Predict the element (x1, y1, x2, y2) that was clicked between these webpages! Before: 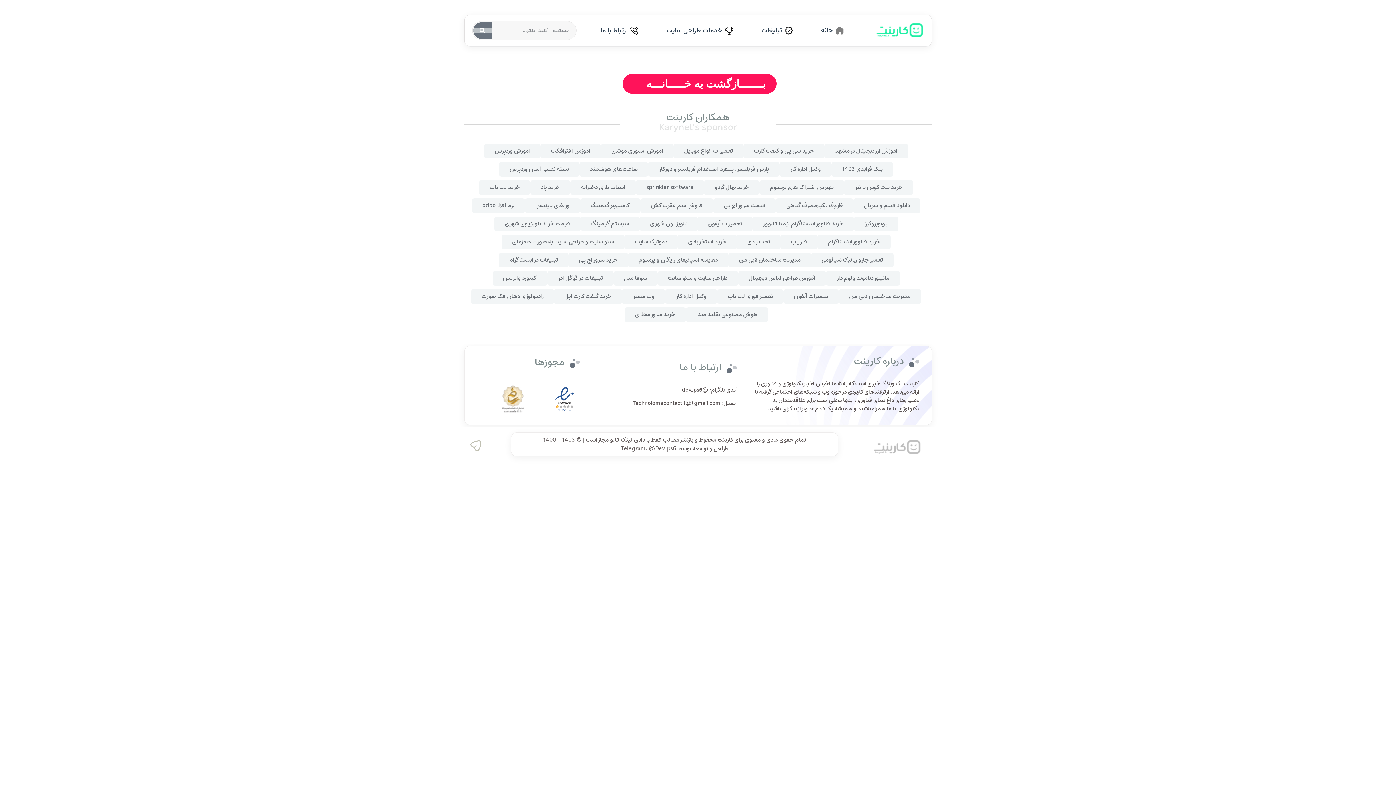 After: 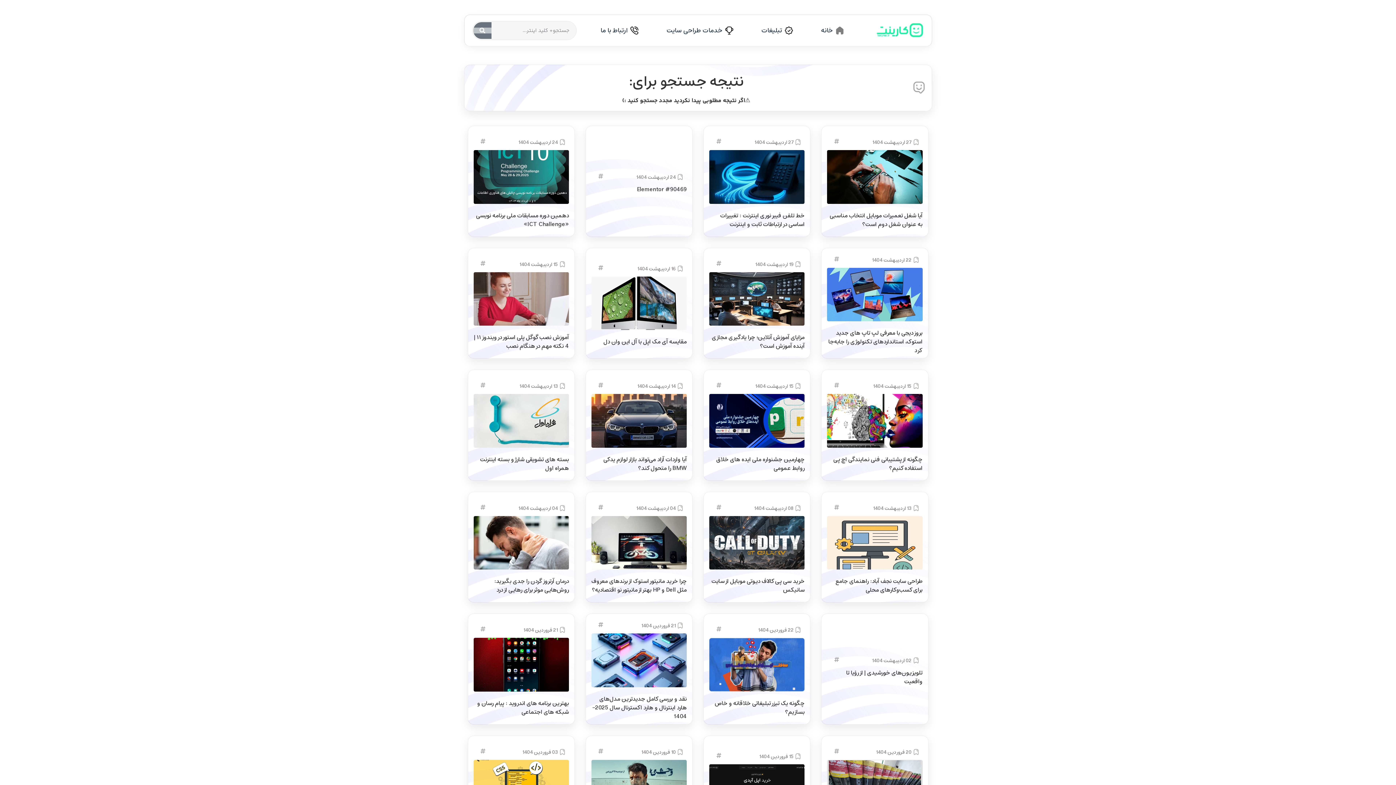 Action: label: جستجو bbox: (473, 22, 491, 38)